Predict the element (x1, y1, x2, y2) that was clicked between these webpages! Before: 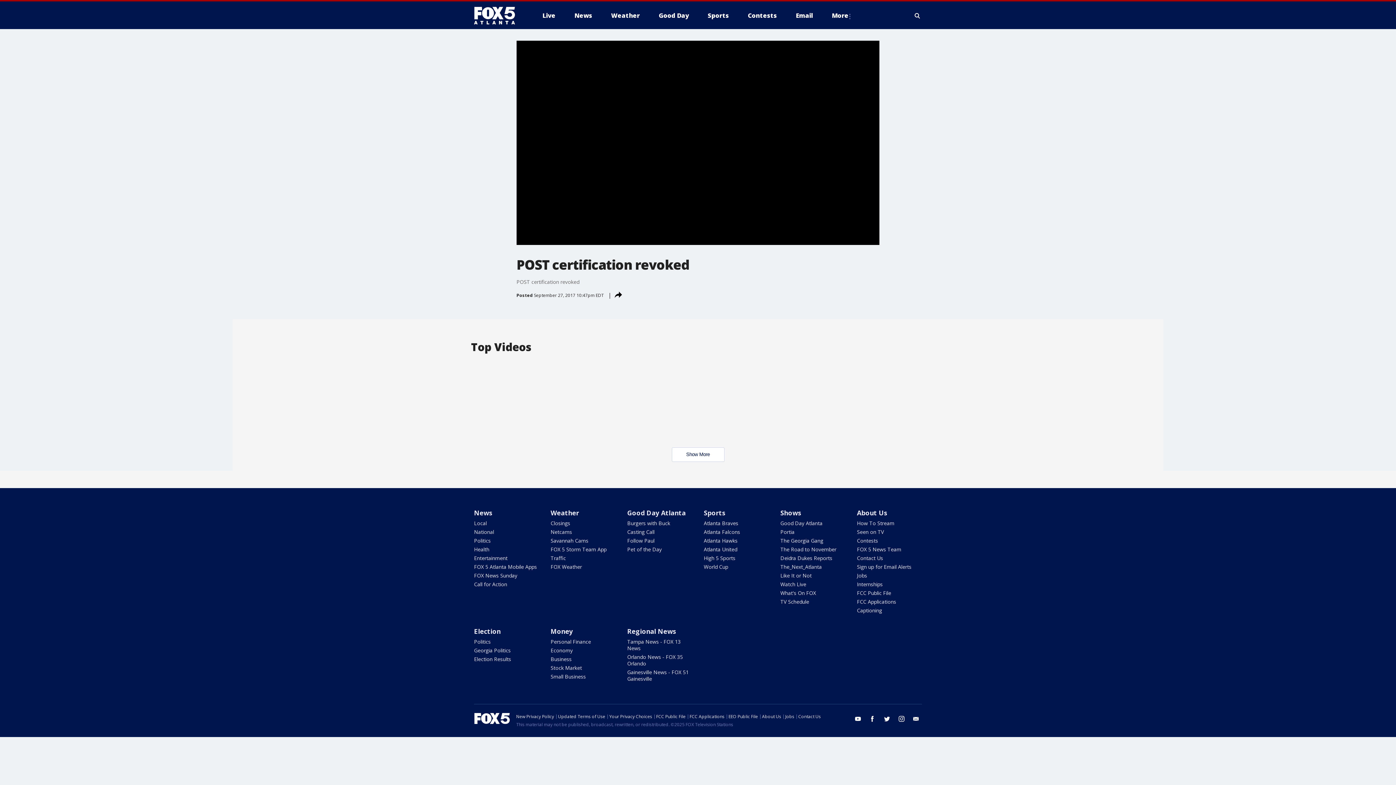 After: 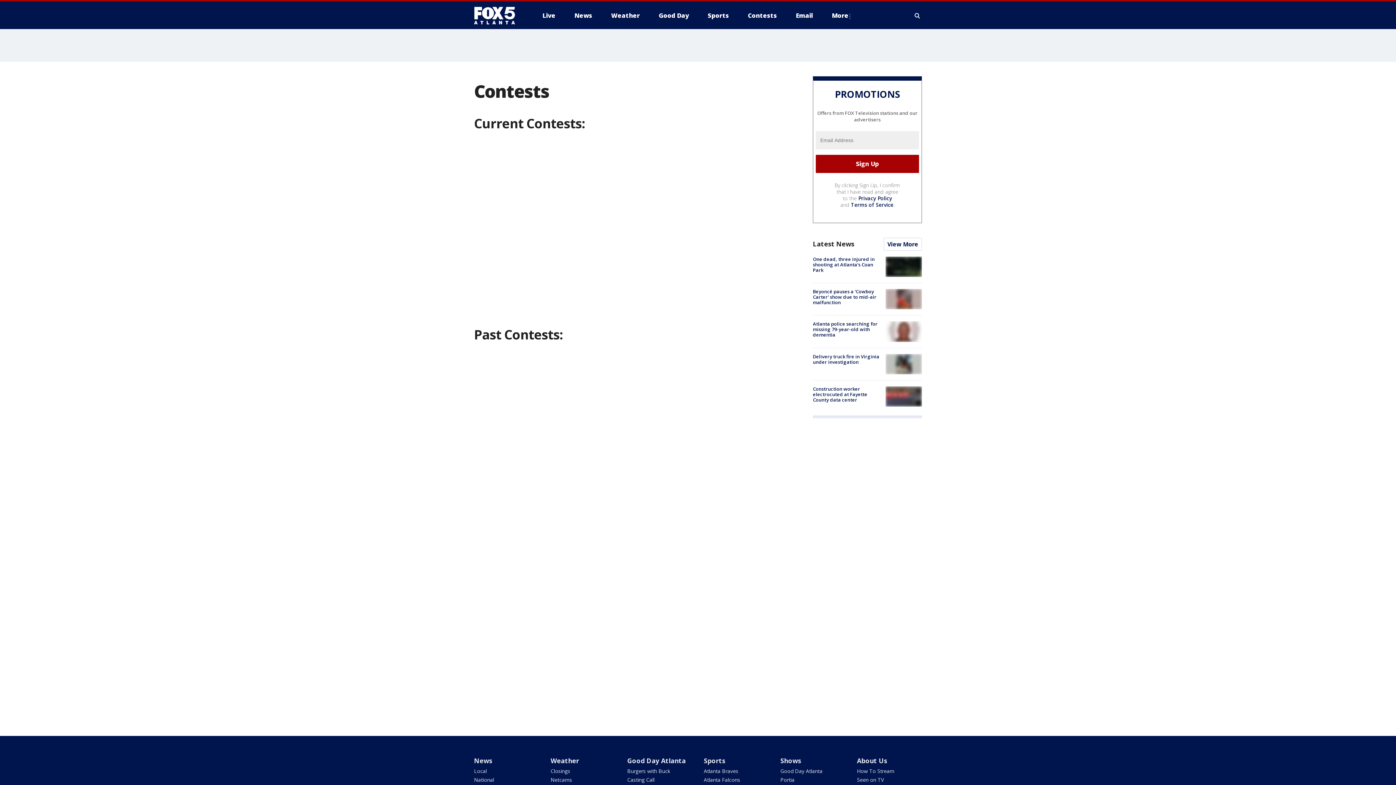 Action: bbox: (742, 9, 782, 21) label: Contests